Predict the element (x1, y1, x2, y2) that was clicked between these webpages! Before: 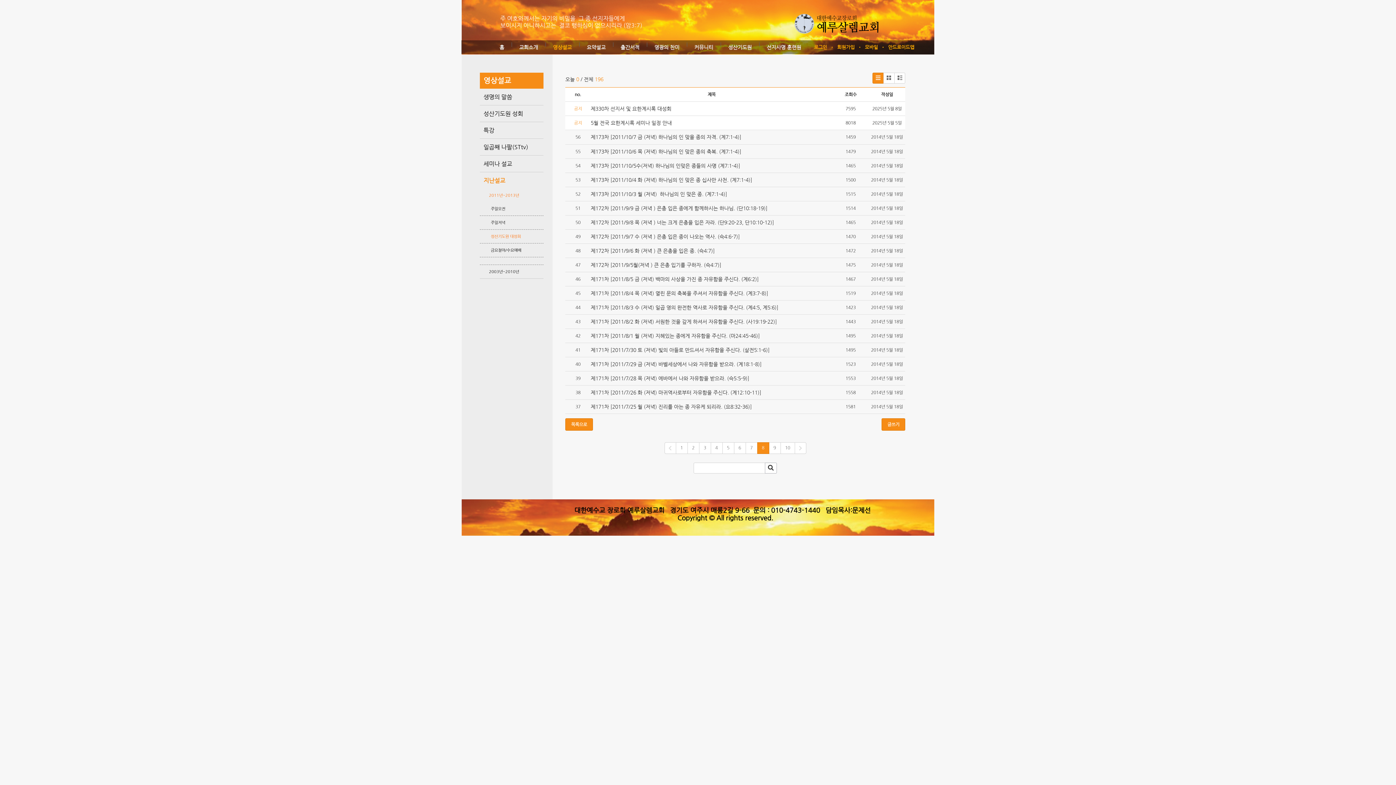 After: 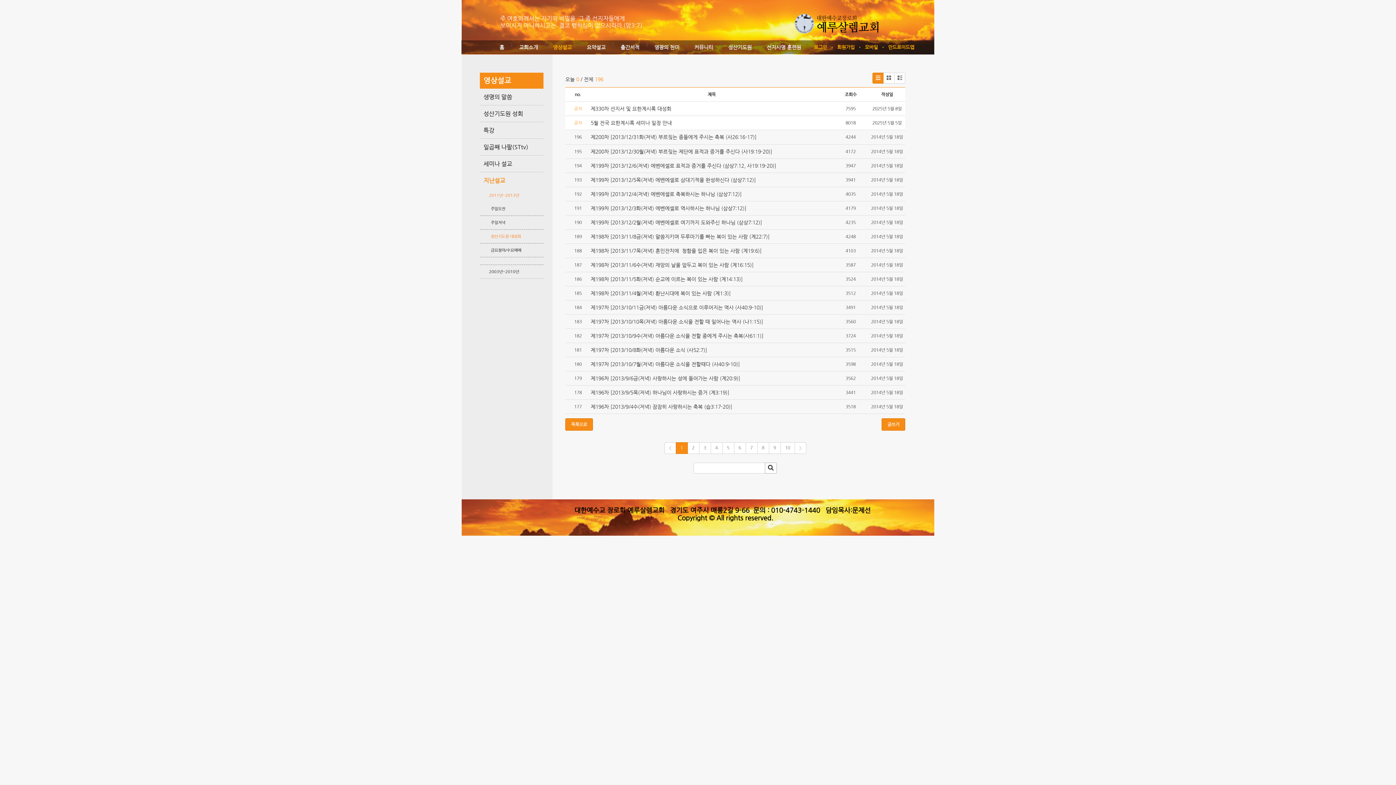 Action: bbox: (765, 462, 777, 473) label: s